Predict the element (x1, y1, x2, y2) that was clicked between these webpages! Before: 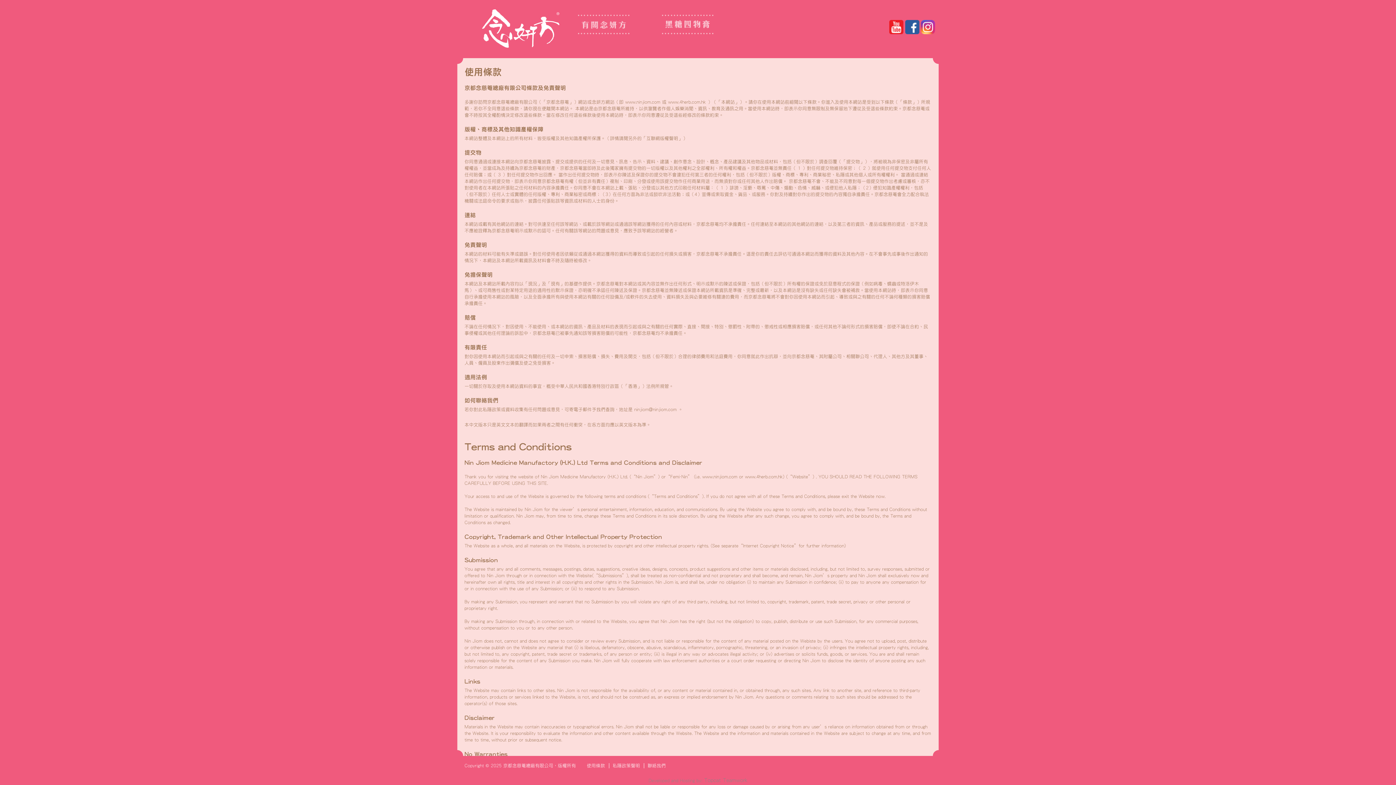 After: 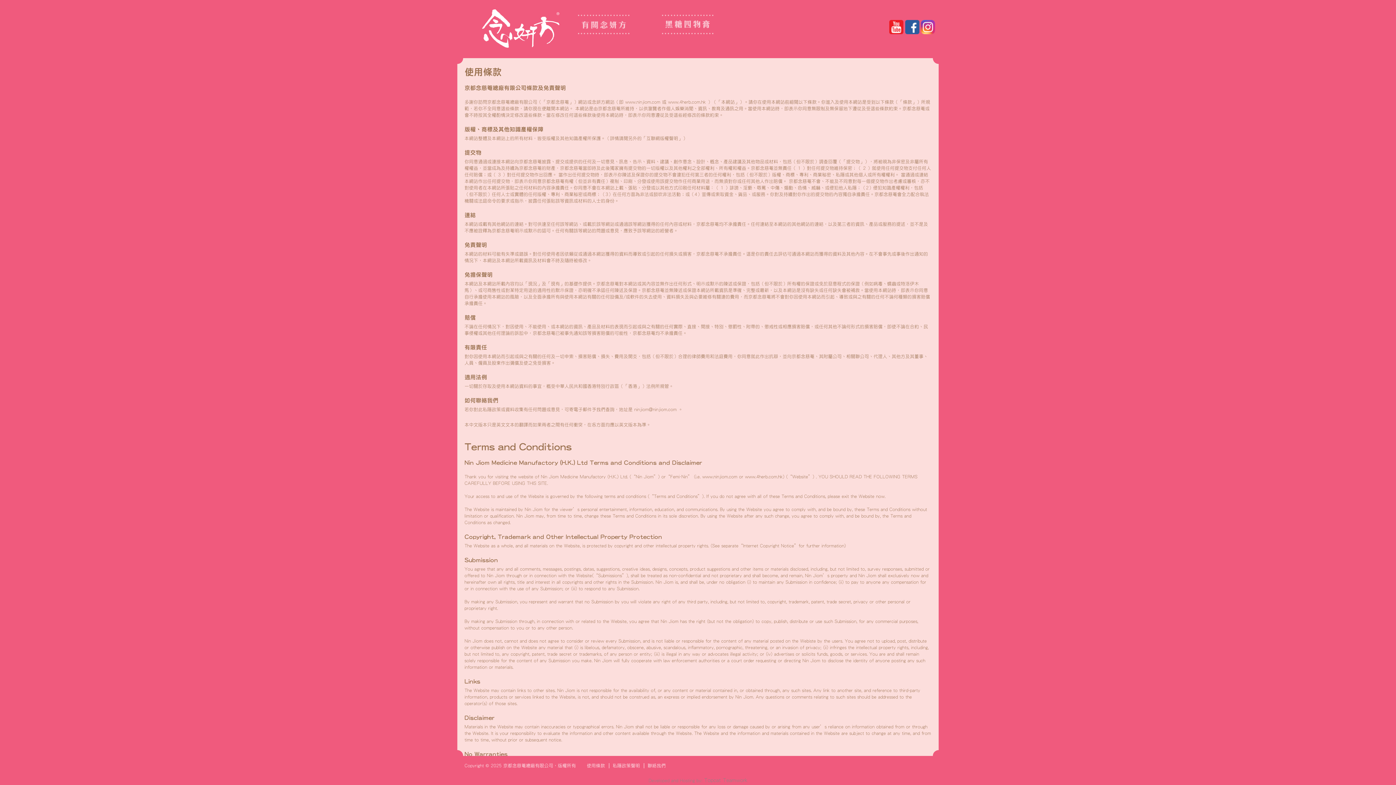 Action: bbox: (905, 30, 919, 34)